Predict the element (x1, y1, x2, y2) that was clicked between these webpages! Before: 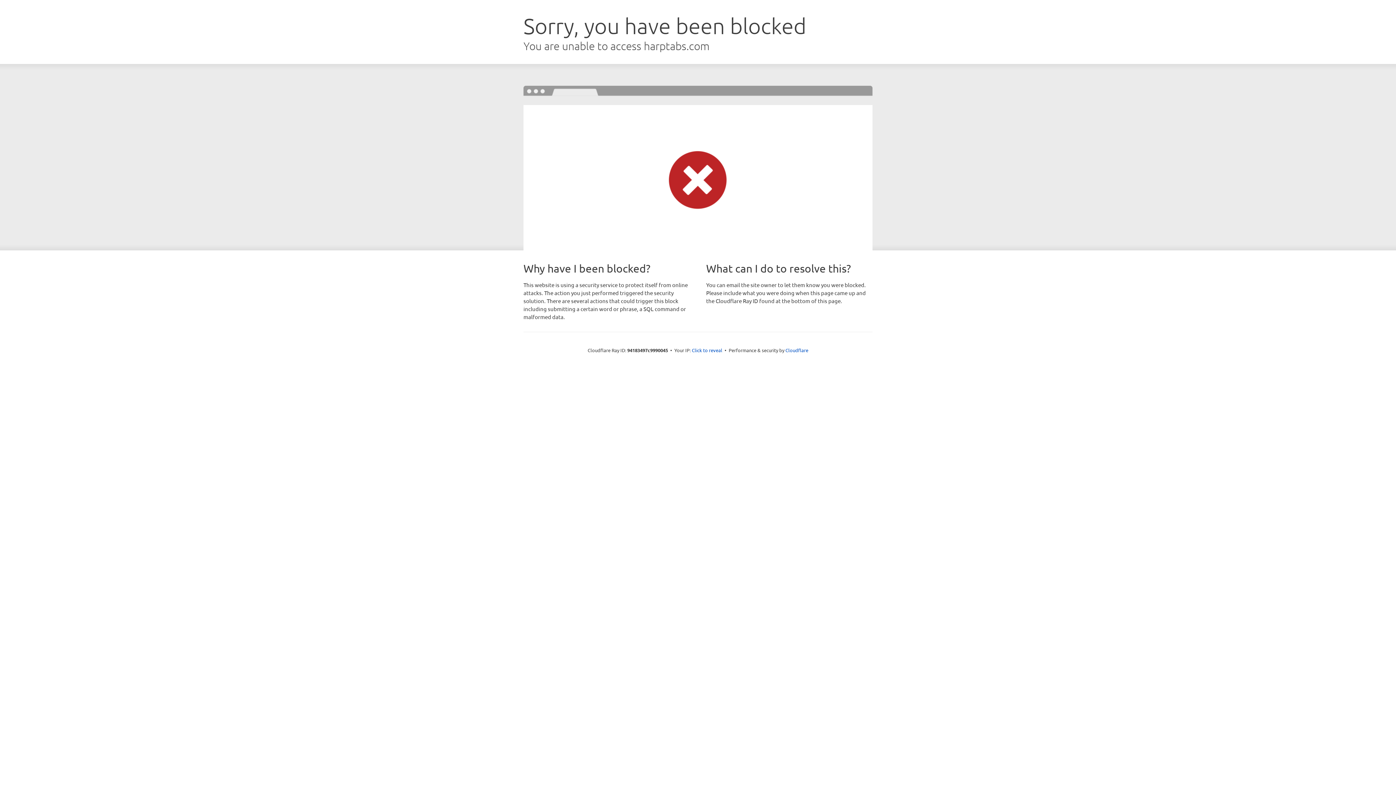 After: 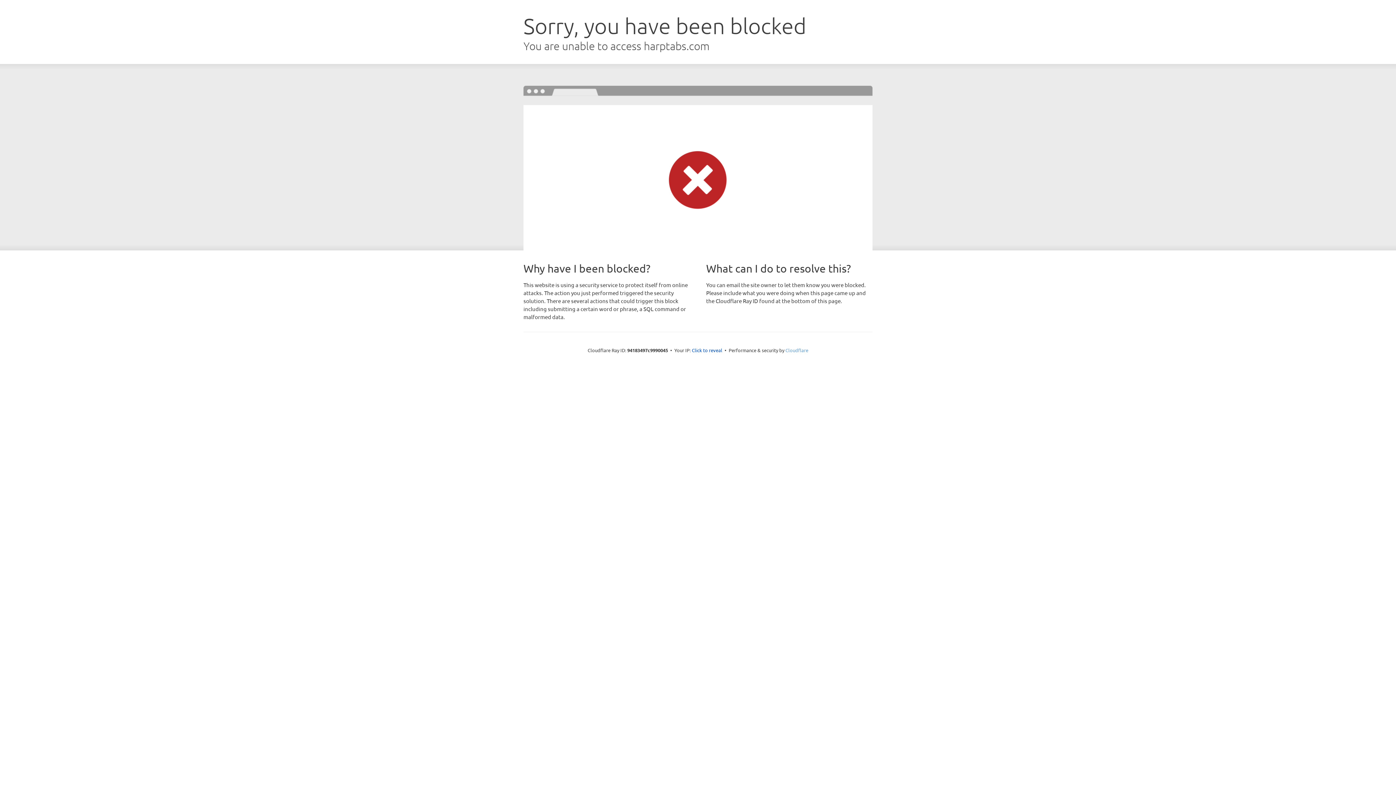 Action: label: Cloudflare bbox: (785, 347, 808, 353)